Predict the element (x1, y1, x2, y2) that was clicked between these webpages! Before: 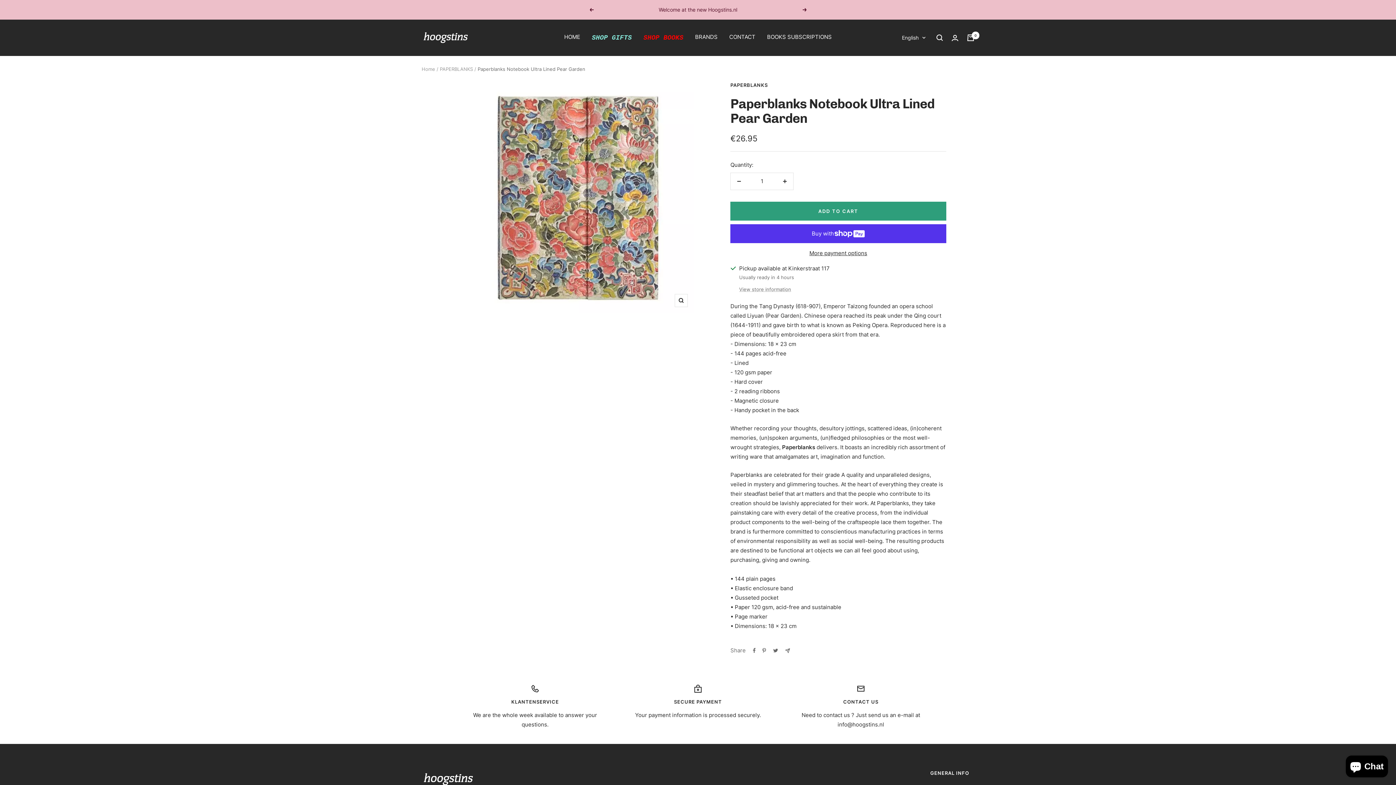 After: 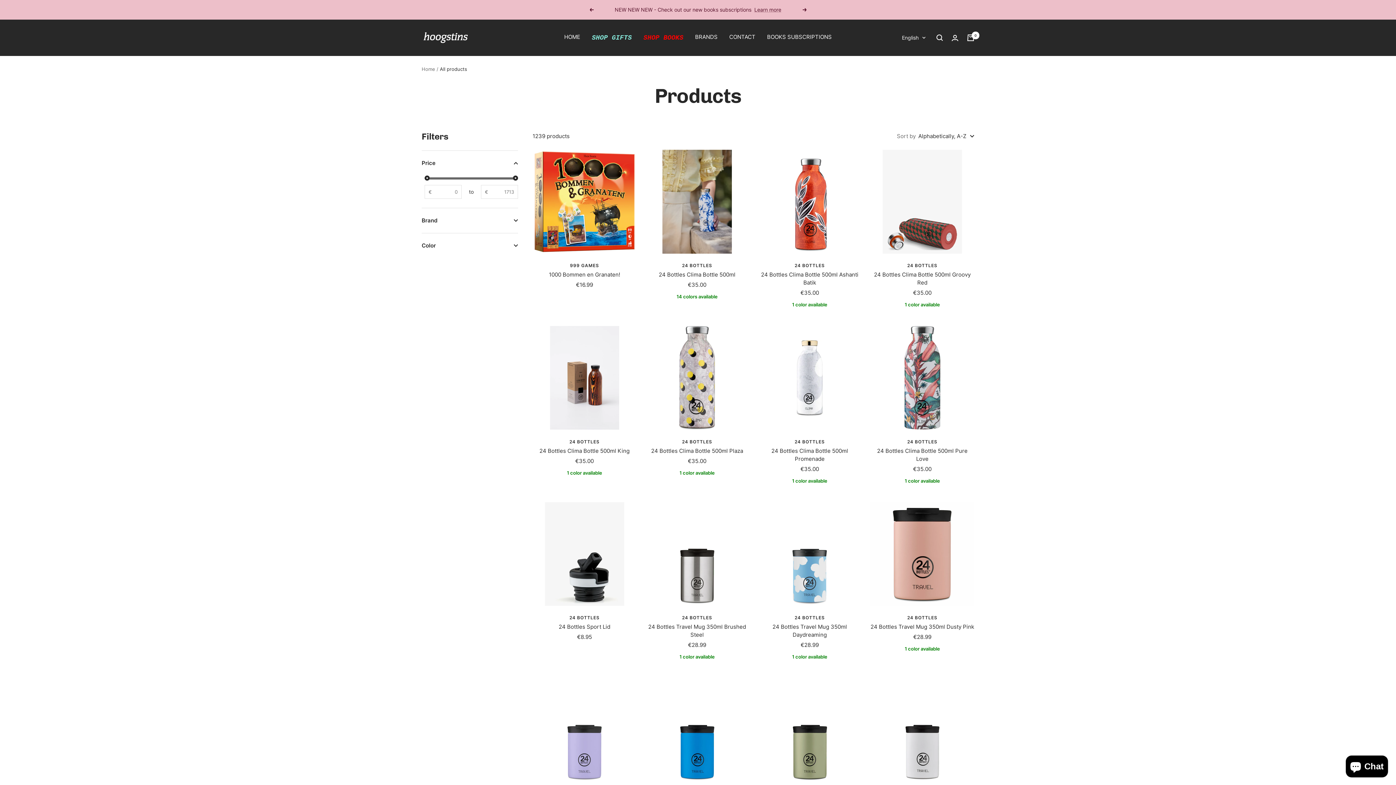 Action: label: SHOP GIFTS bbox: (592, 32, 632, 43)